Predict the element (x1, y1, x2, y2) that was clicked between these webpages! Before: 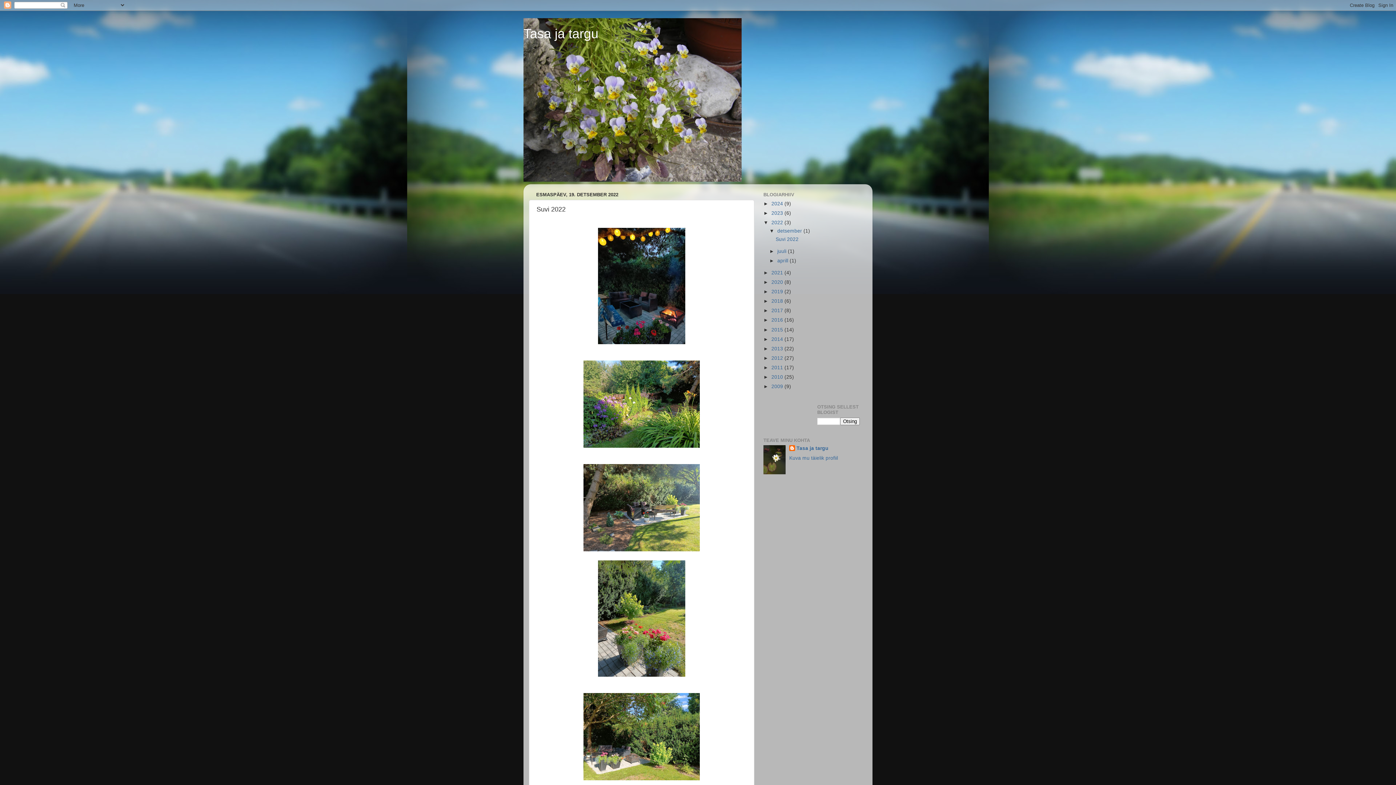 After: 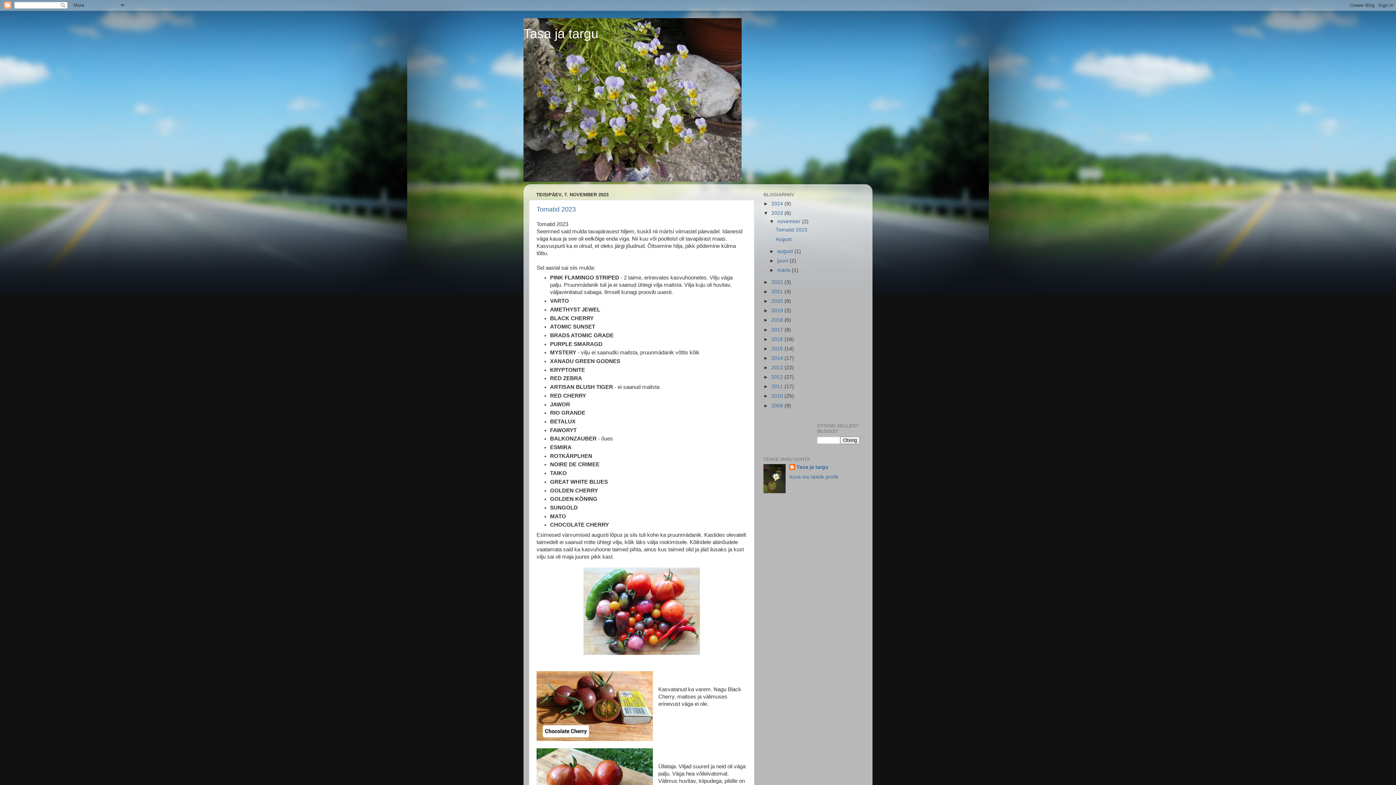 Action: bbox: (771, 210, 784, 216) label: 2023 